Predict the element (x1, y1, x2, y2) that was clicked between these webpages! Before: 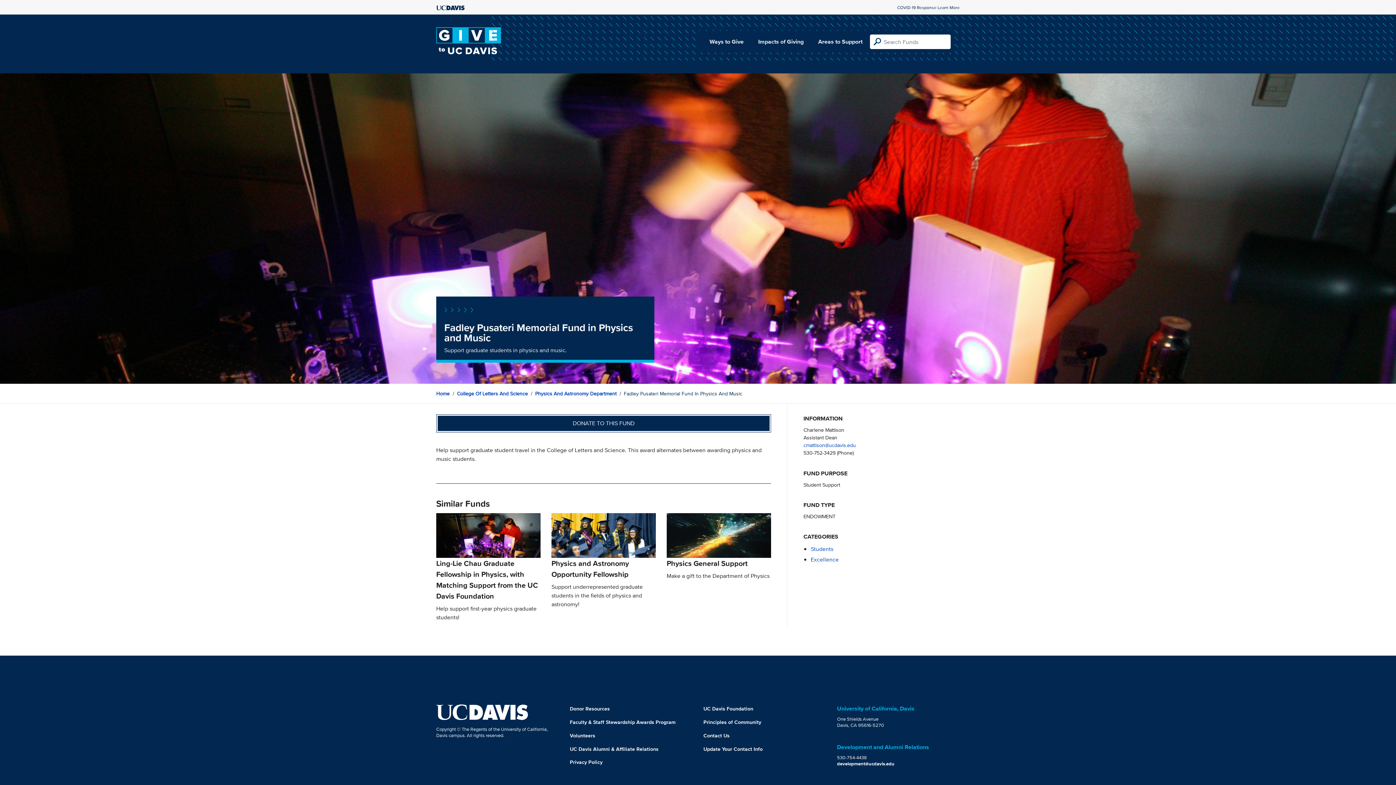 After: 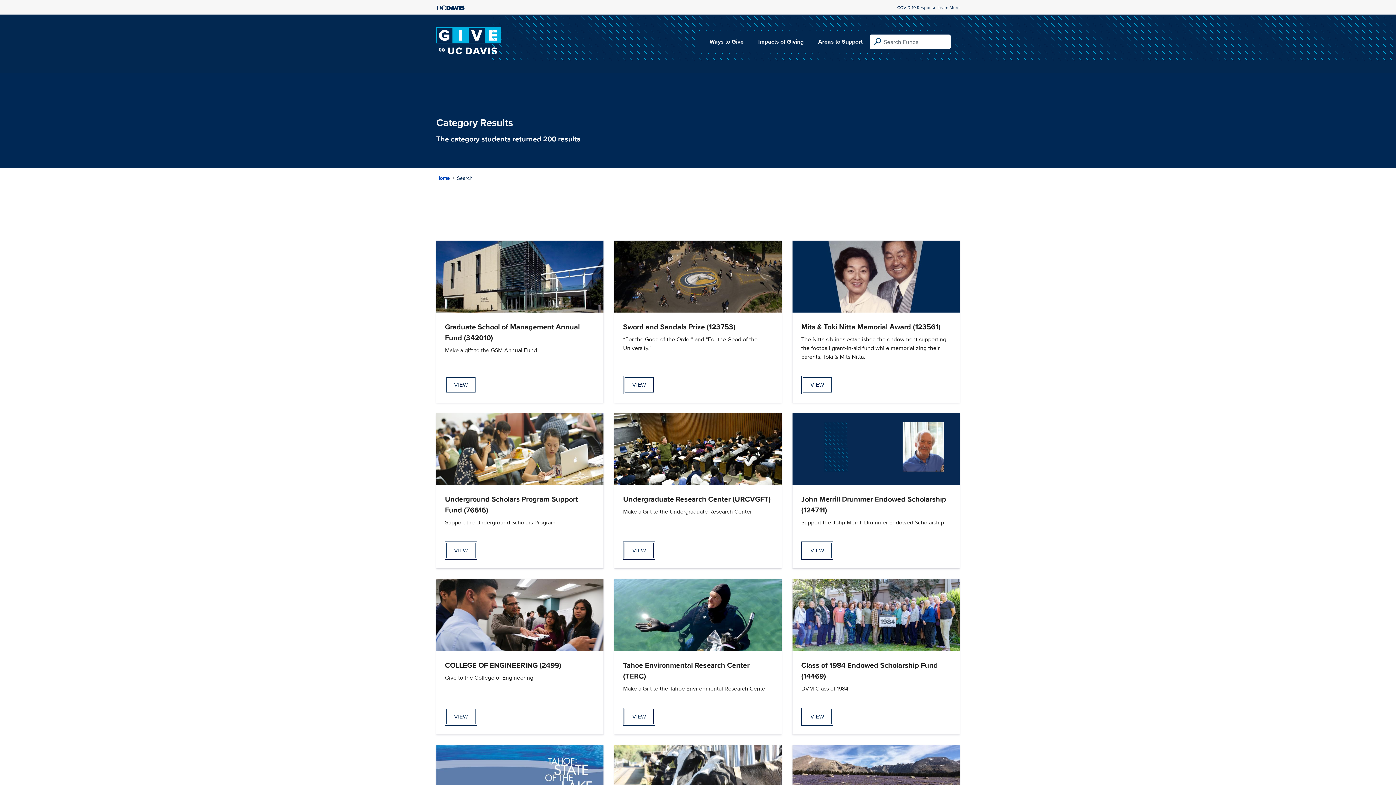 Action: label: Students bbox: (810, 545, 833, 553)